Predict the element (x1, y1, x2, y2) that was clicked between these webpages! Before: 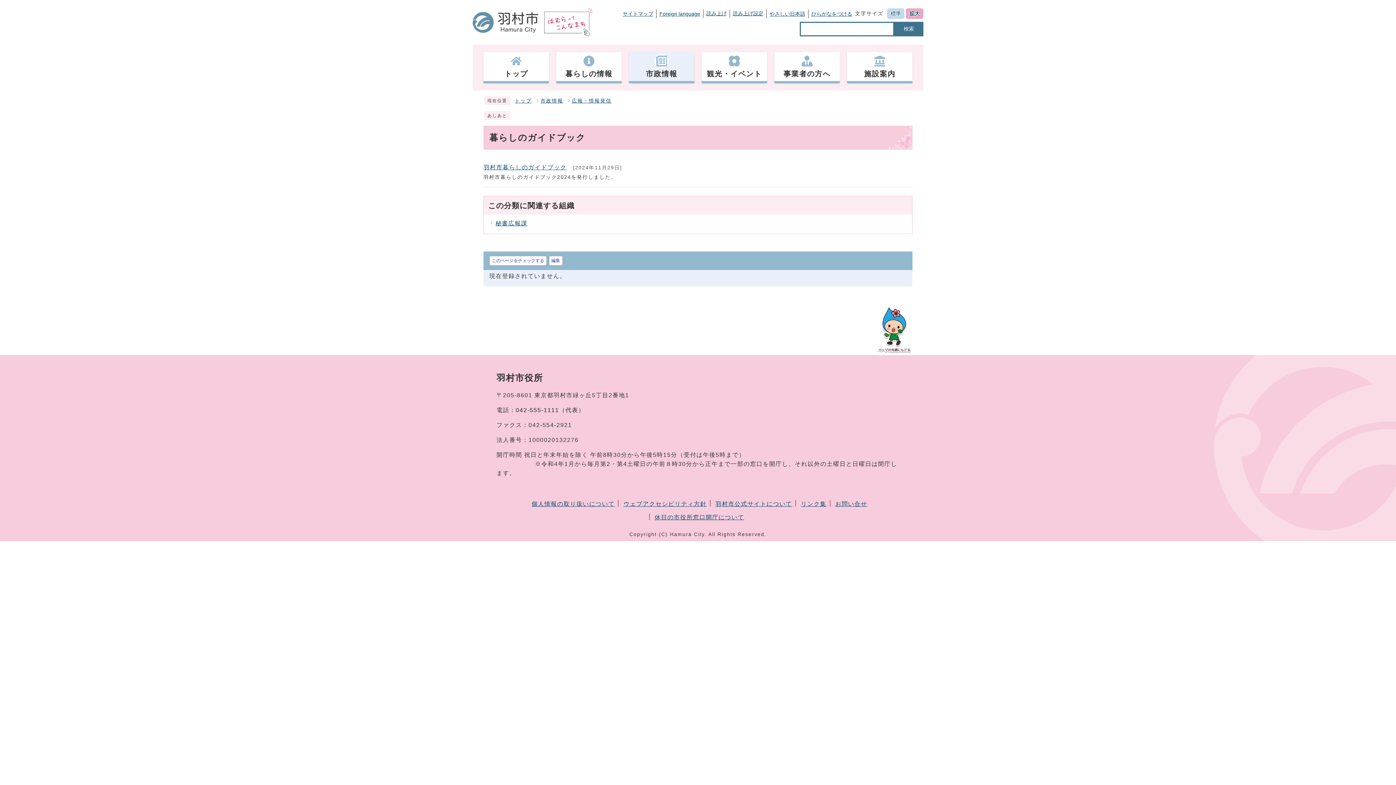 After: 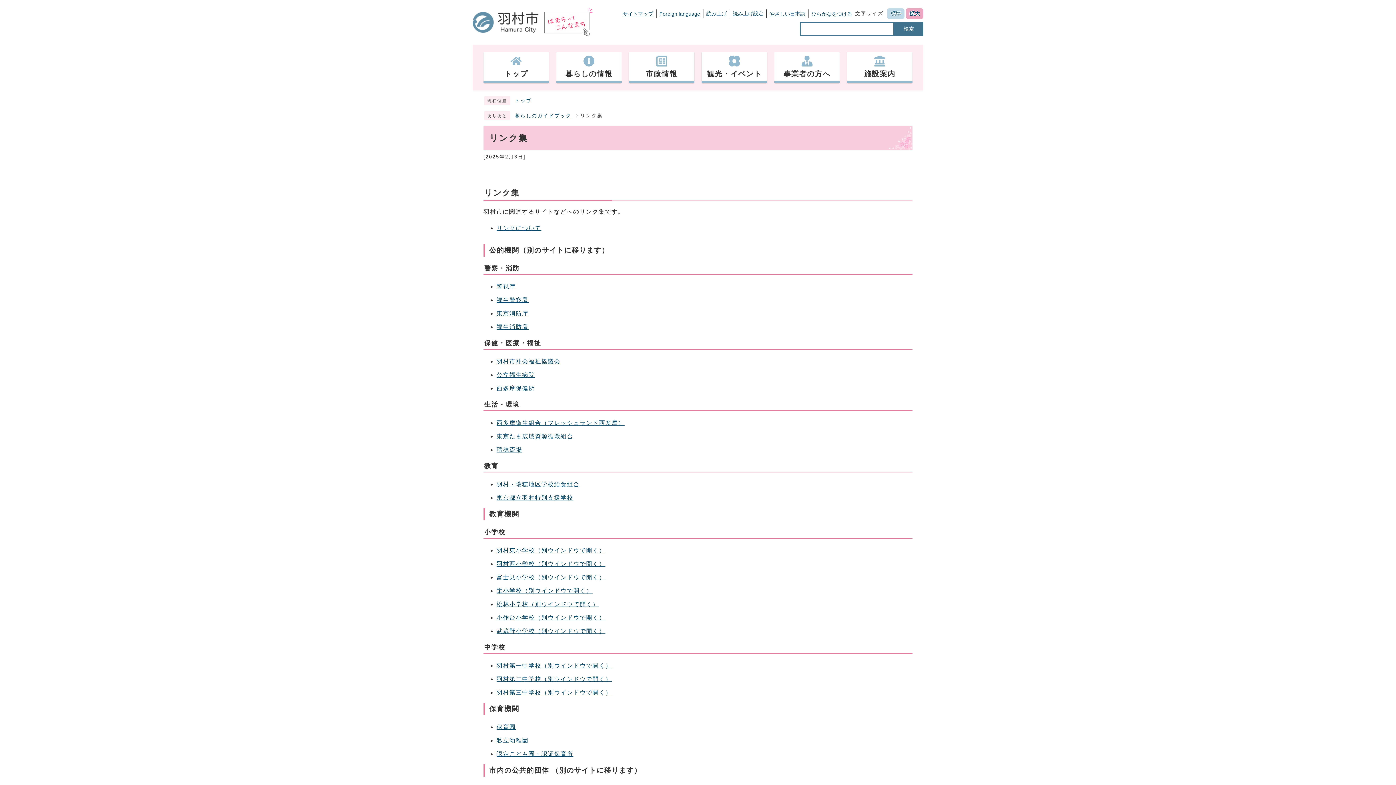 Action: label: リンク集 bbox: (801, 501, 826, 507)